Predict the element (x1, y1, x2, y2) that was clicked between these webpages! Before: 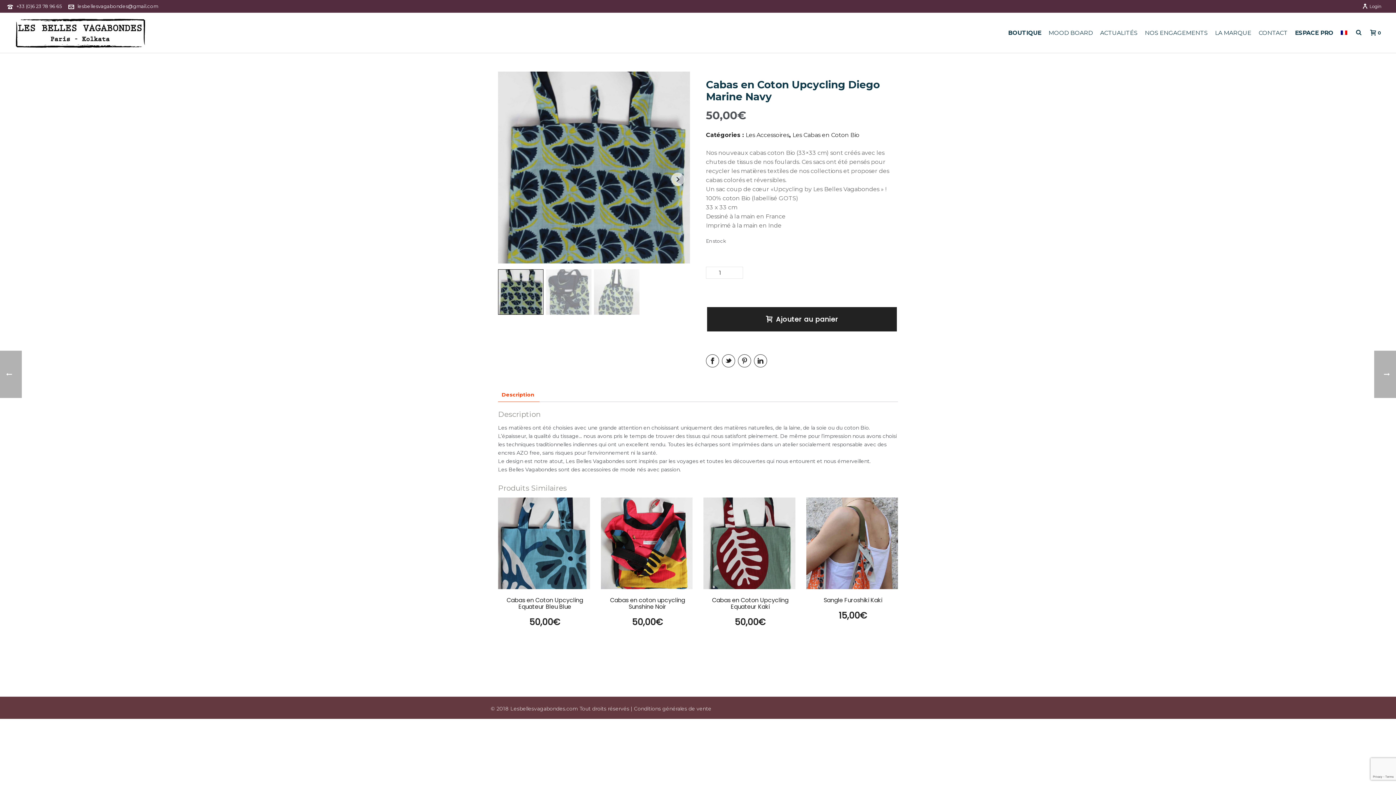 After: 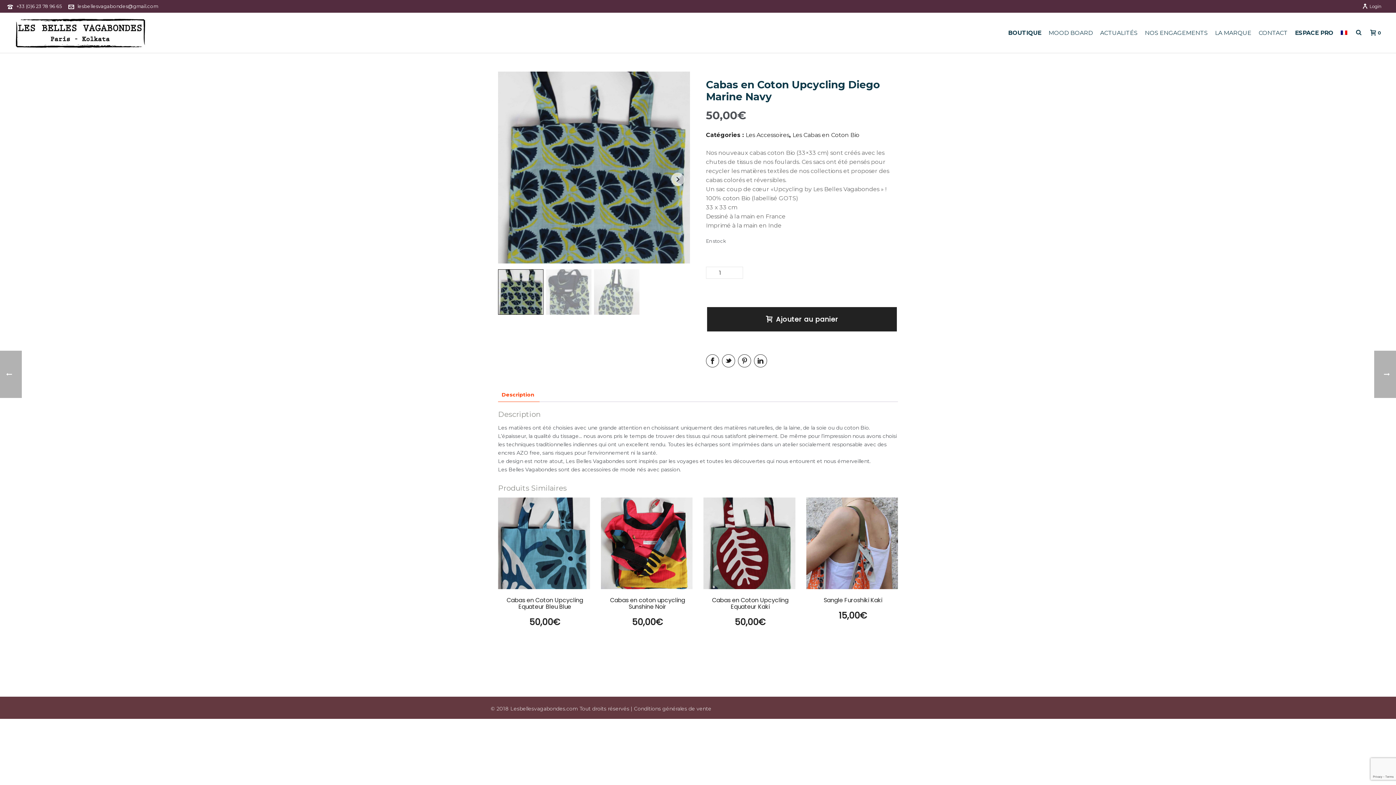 Action: label: Conditions générales de vente bbox: (634, 705, 711, 712)